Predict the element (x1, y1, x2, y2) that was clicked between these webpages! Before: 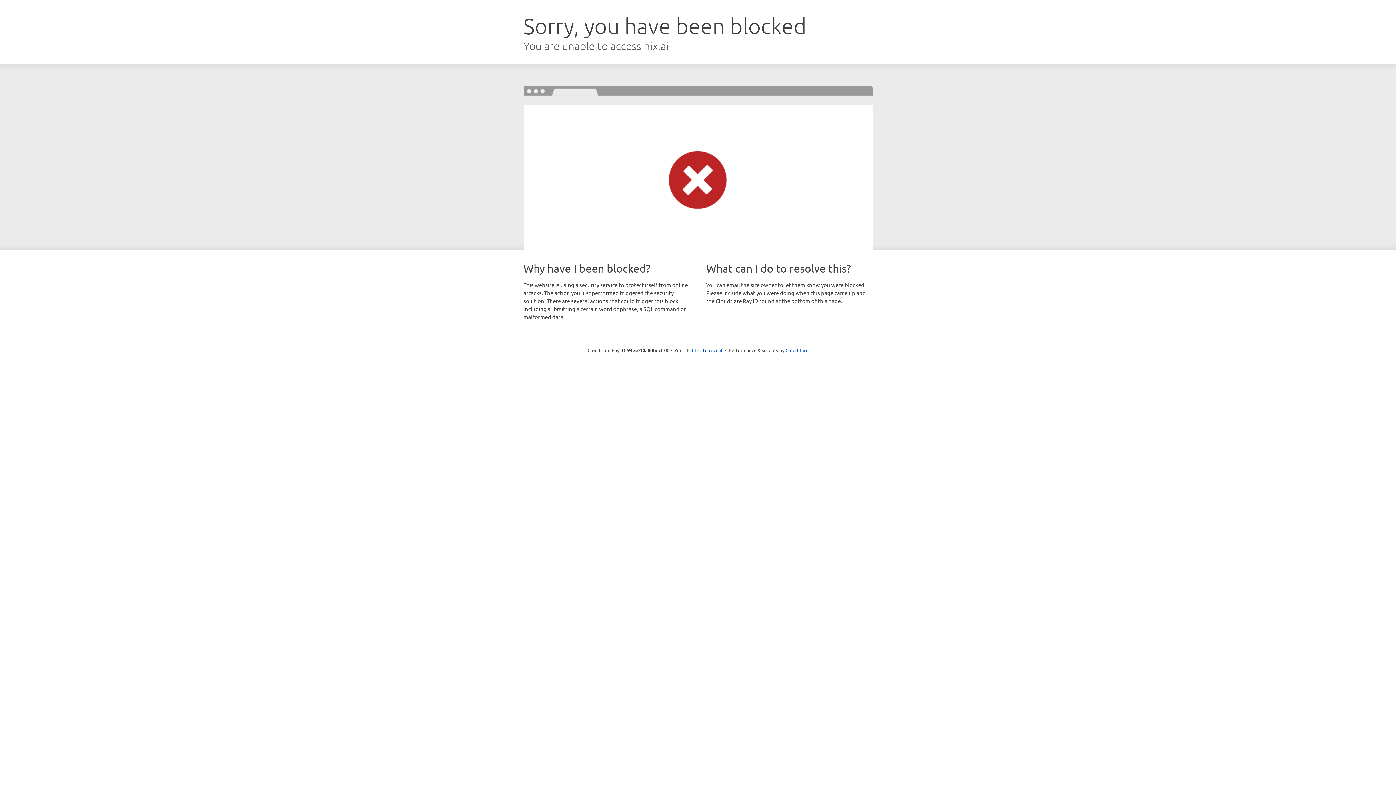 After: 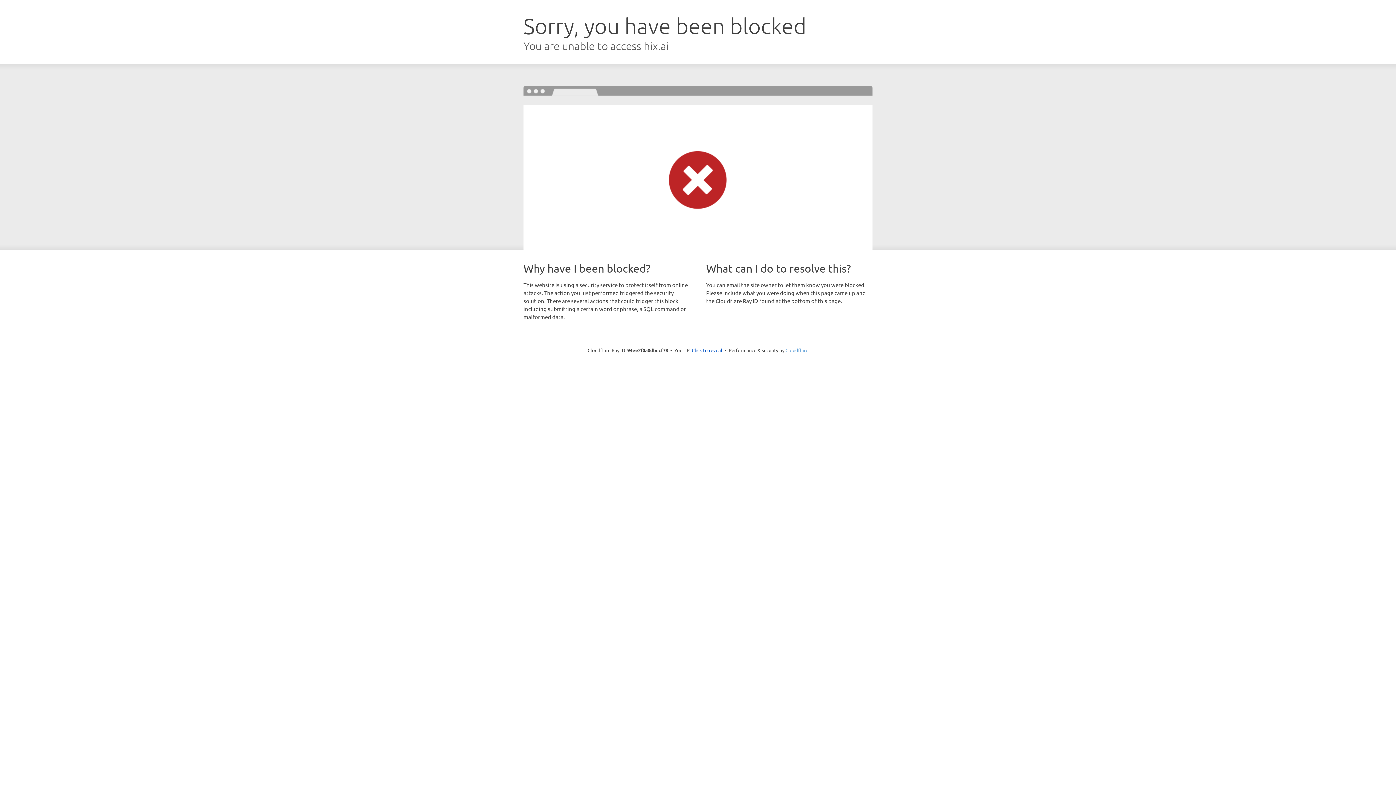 Action: bbox: (785, 347, 808, 353) label: Cloudflare